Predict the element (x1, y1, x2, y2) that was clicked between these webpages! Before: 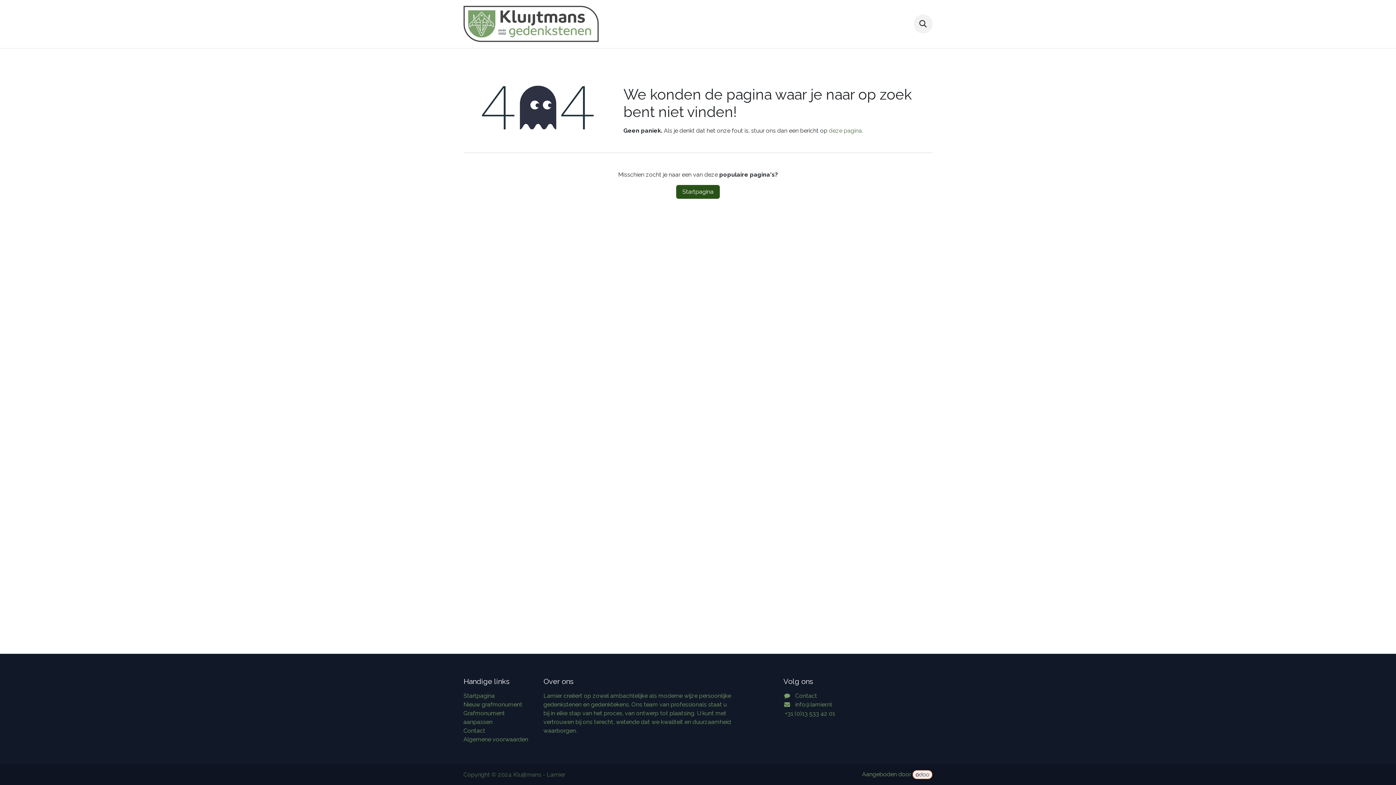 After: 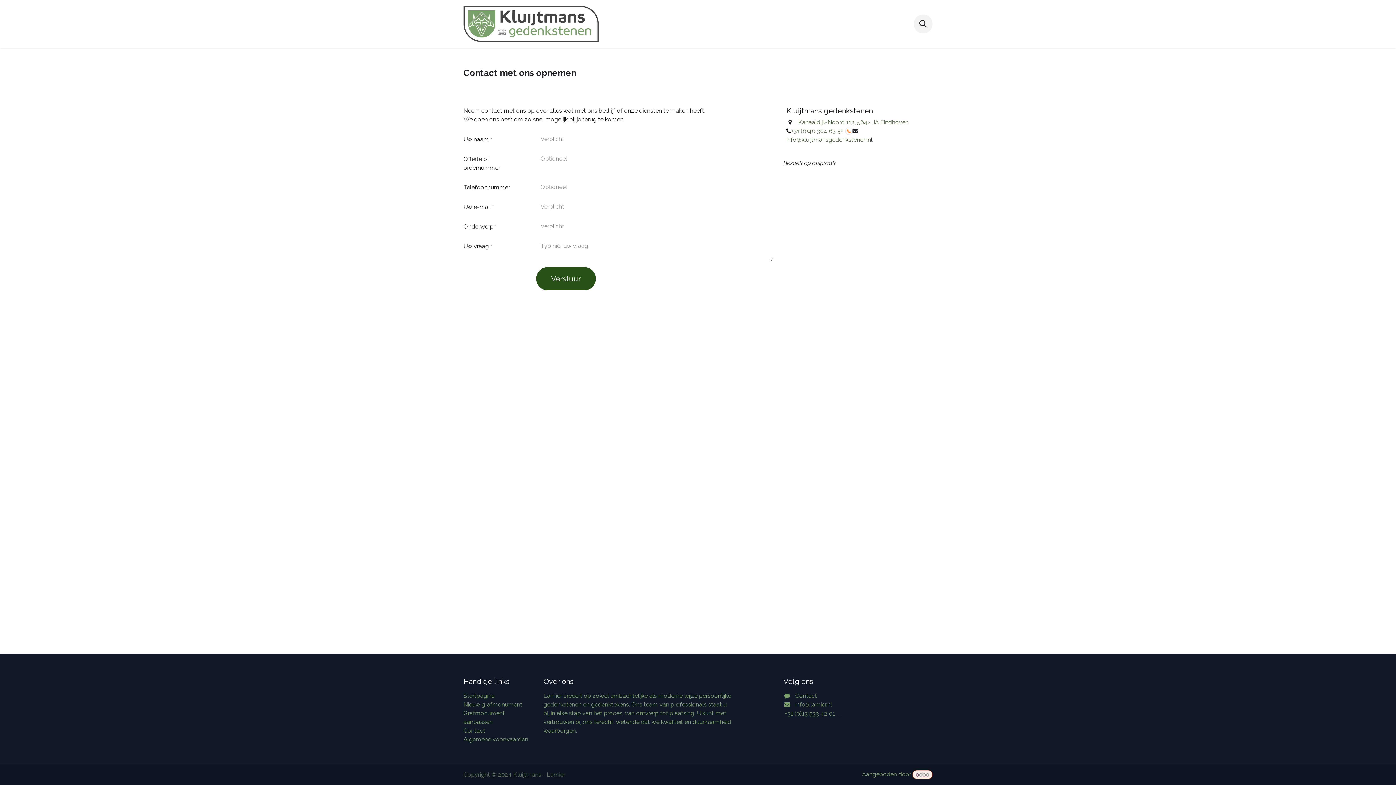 Action: label: Contact bbox: (795, 692, 817, 699)